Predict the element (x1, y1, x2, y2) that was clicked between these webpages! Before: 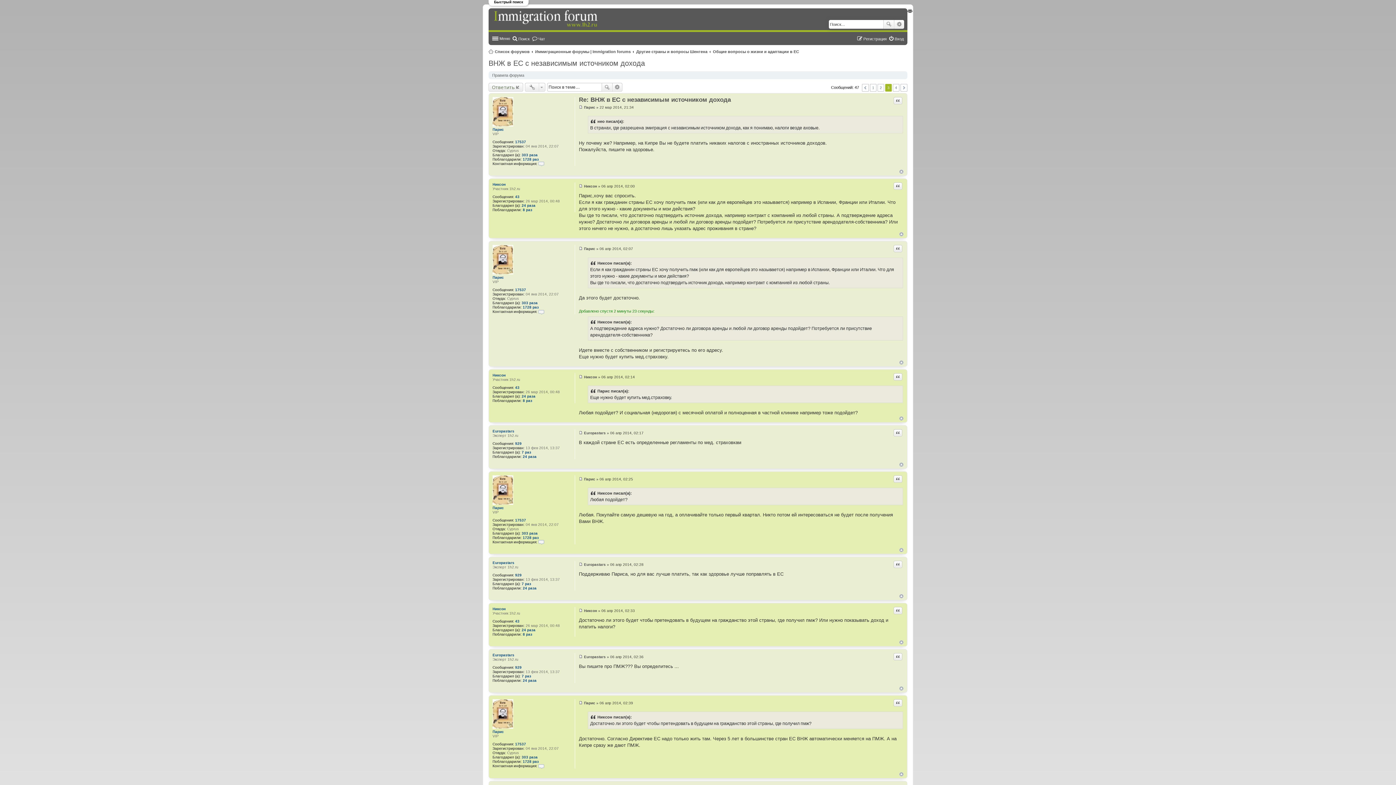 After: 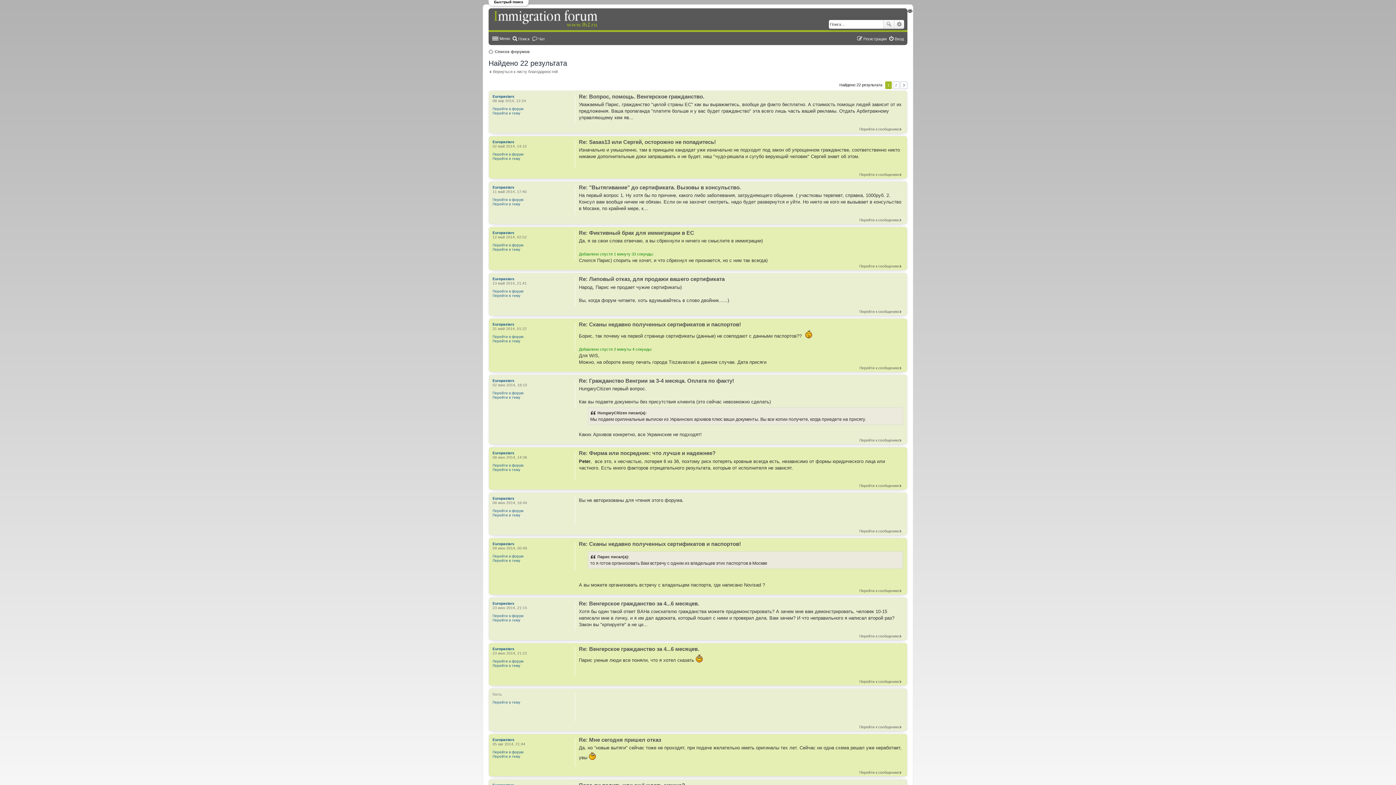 Action: label: 24 раза bbox: (522, 454, 536, 458)